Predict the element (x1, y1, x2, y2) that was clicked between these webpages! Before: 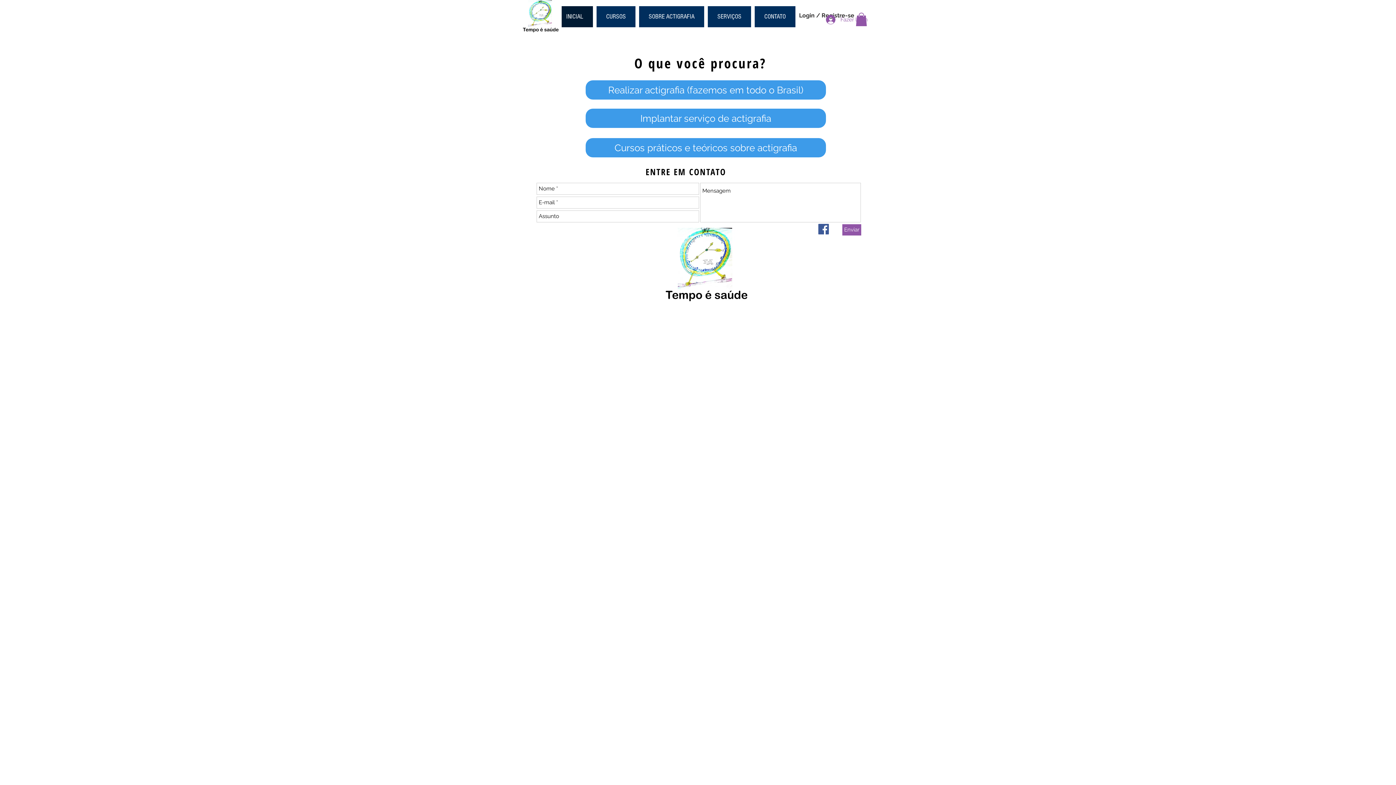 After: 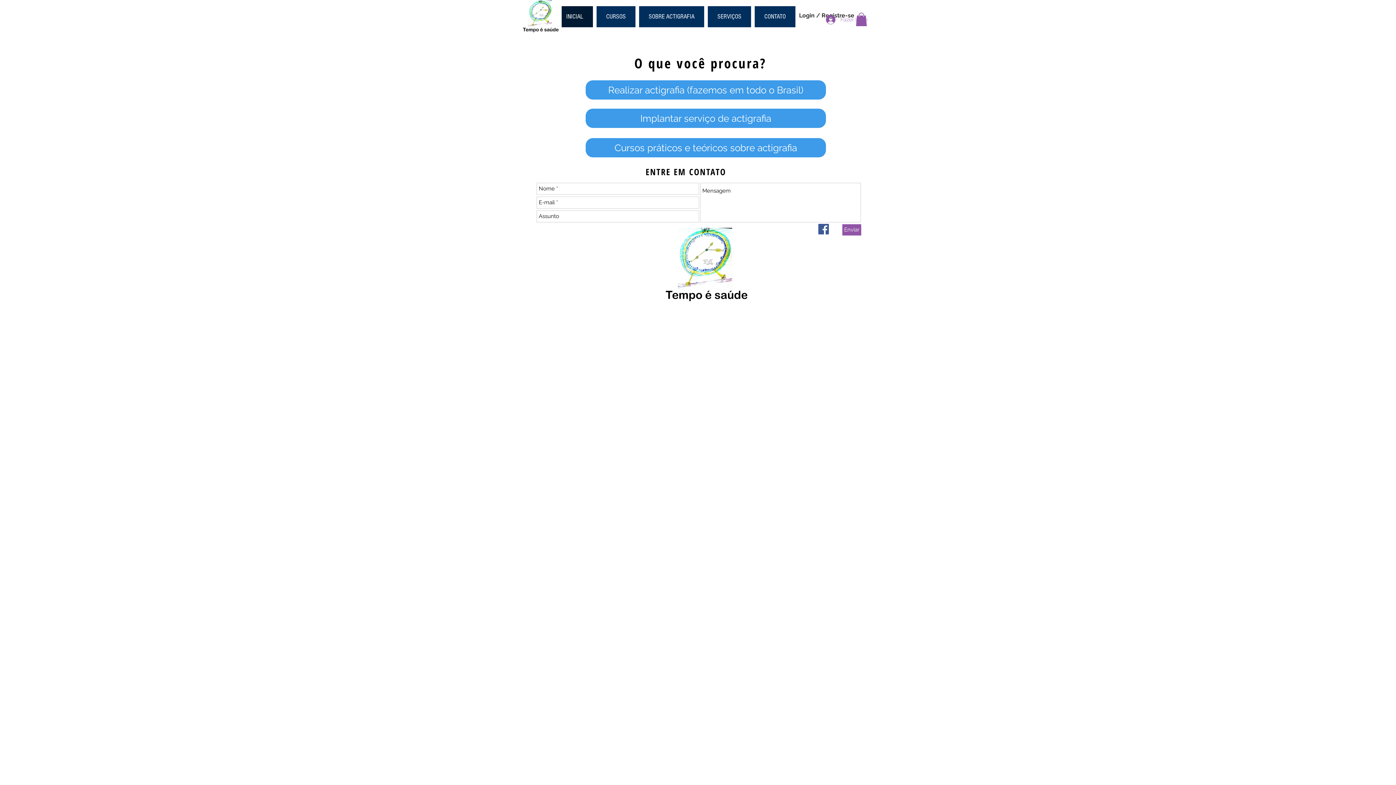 Action: label: Fazer login bbox: (821, 12, 864, 26)